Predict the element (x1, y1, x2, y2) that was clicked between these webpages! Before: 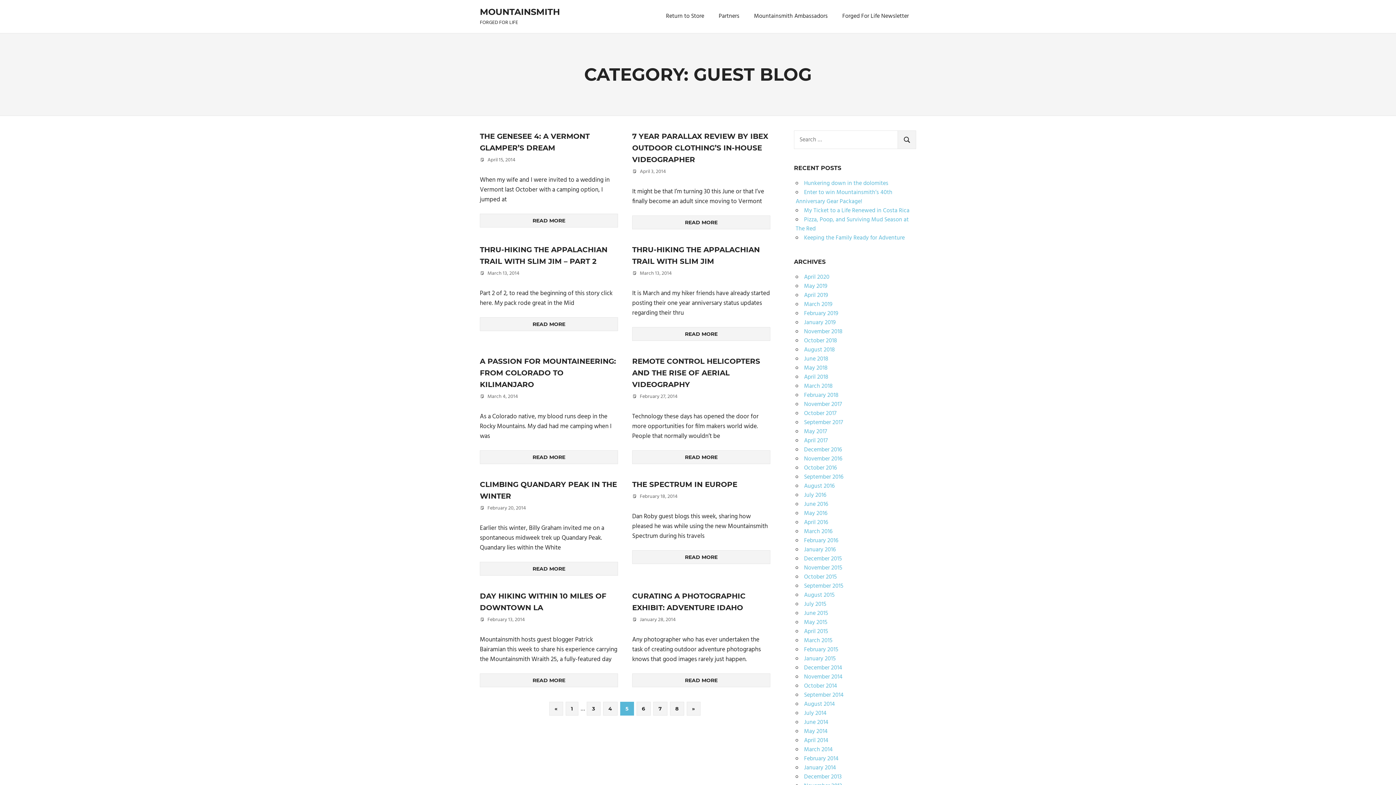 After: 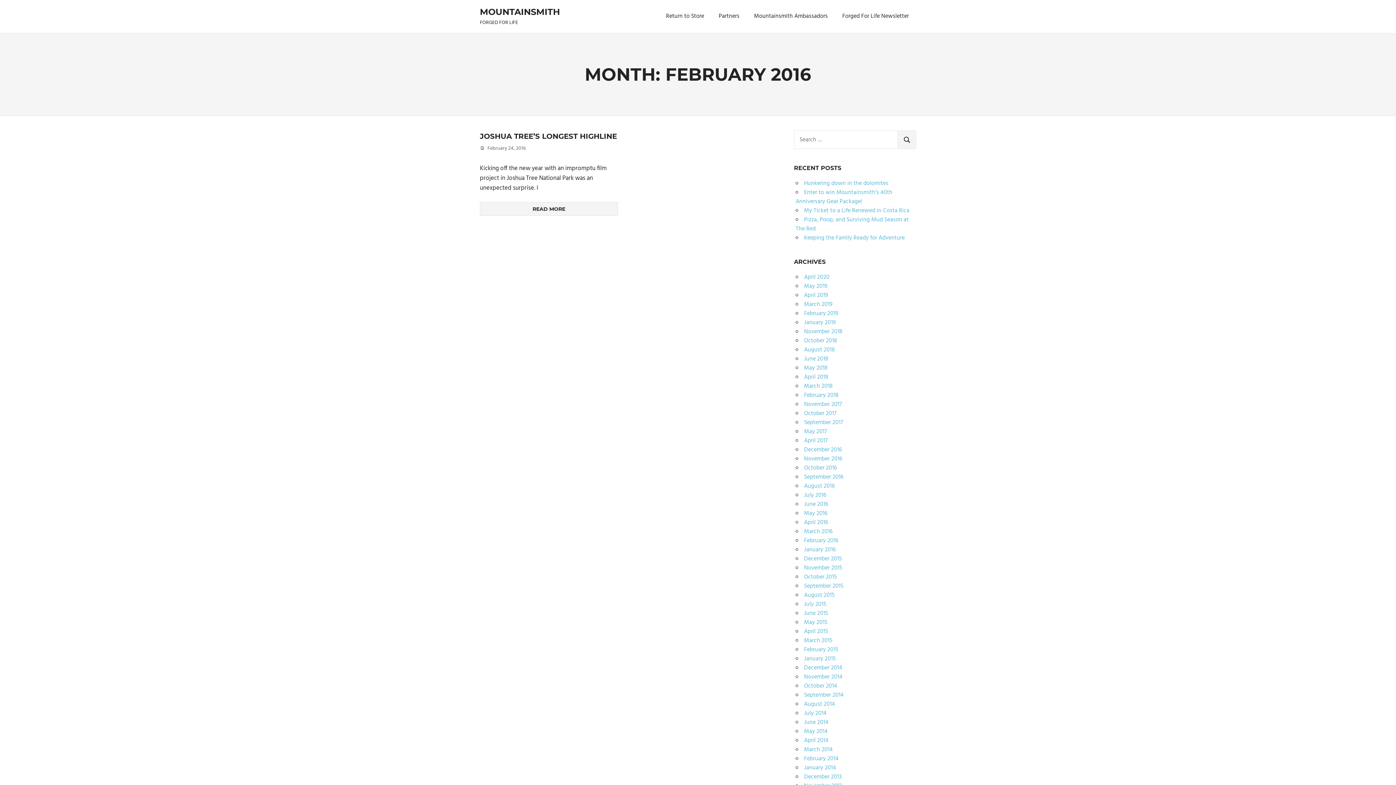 Action: label: February 2016 bbox: (804, 536, 838, 545)